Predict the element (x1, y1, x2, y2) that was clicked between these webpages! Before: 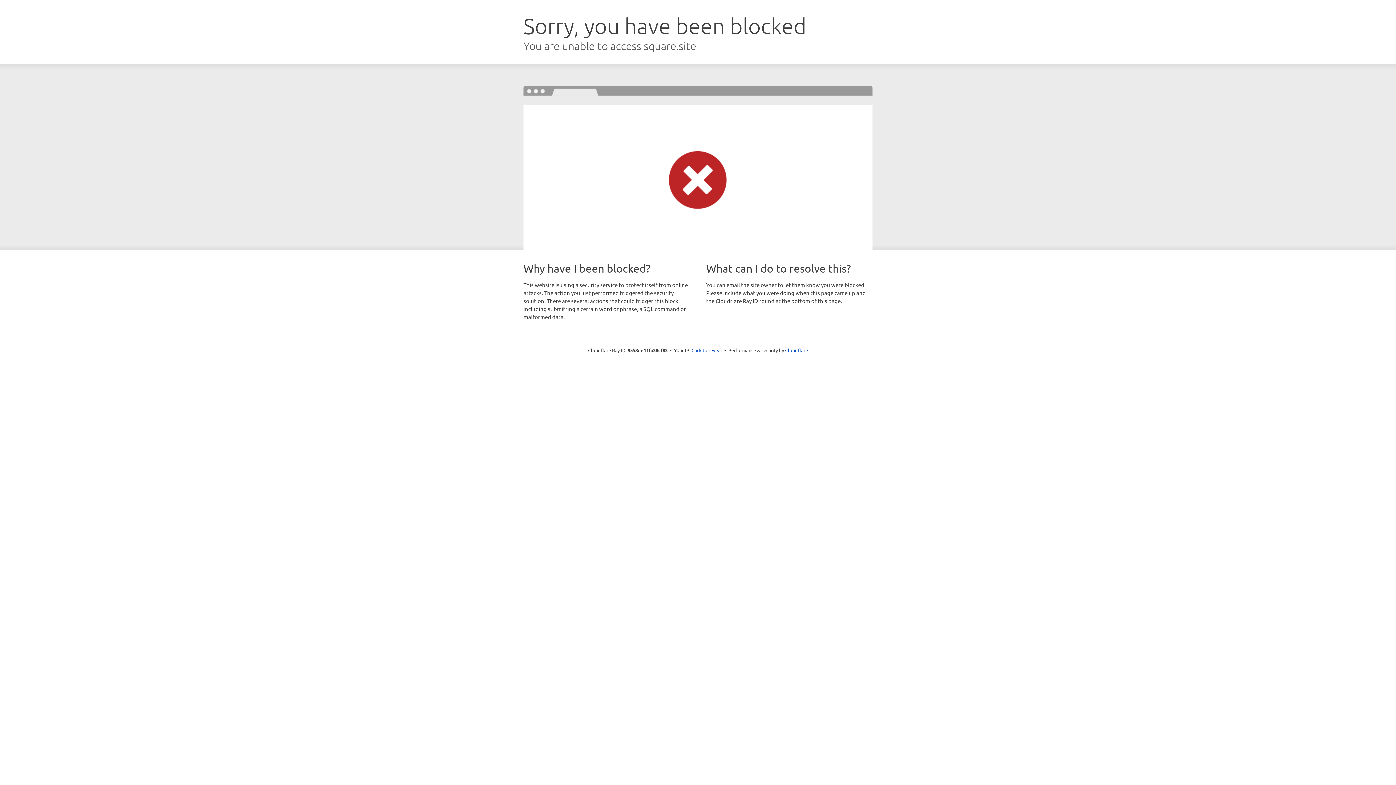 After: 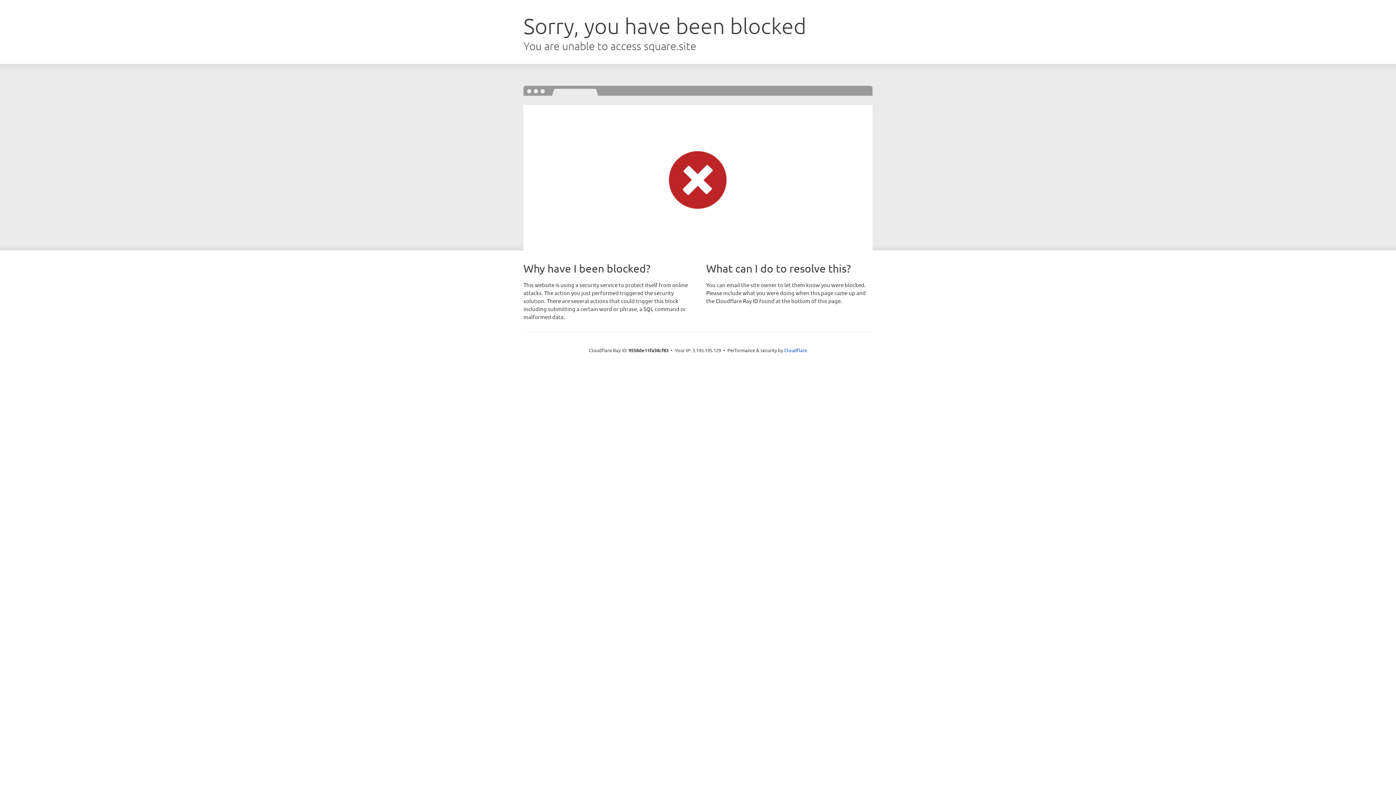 Action: label: Click to reveal bbox: (691, 346, 722, 353)